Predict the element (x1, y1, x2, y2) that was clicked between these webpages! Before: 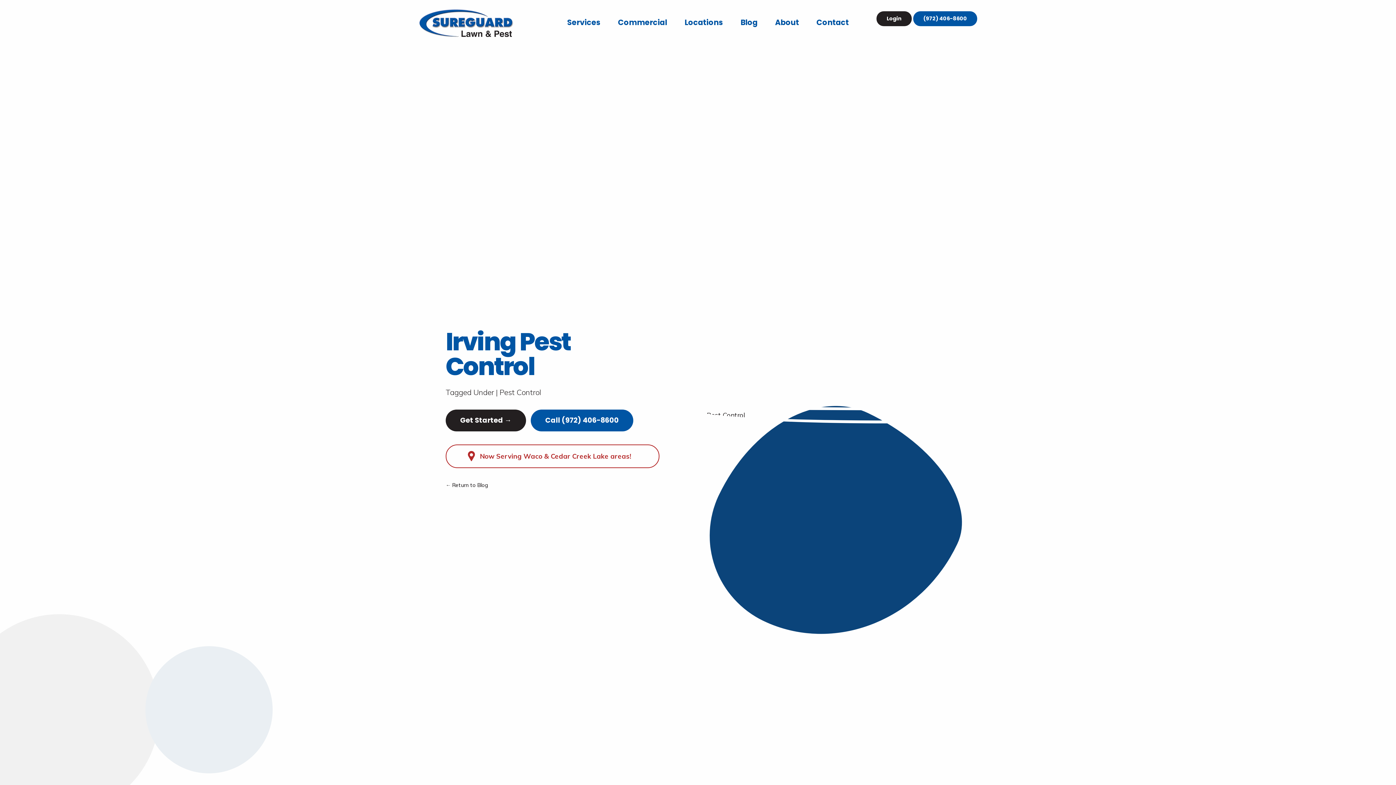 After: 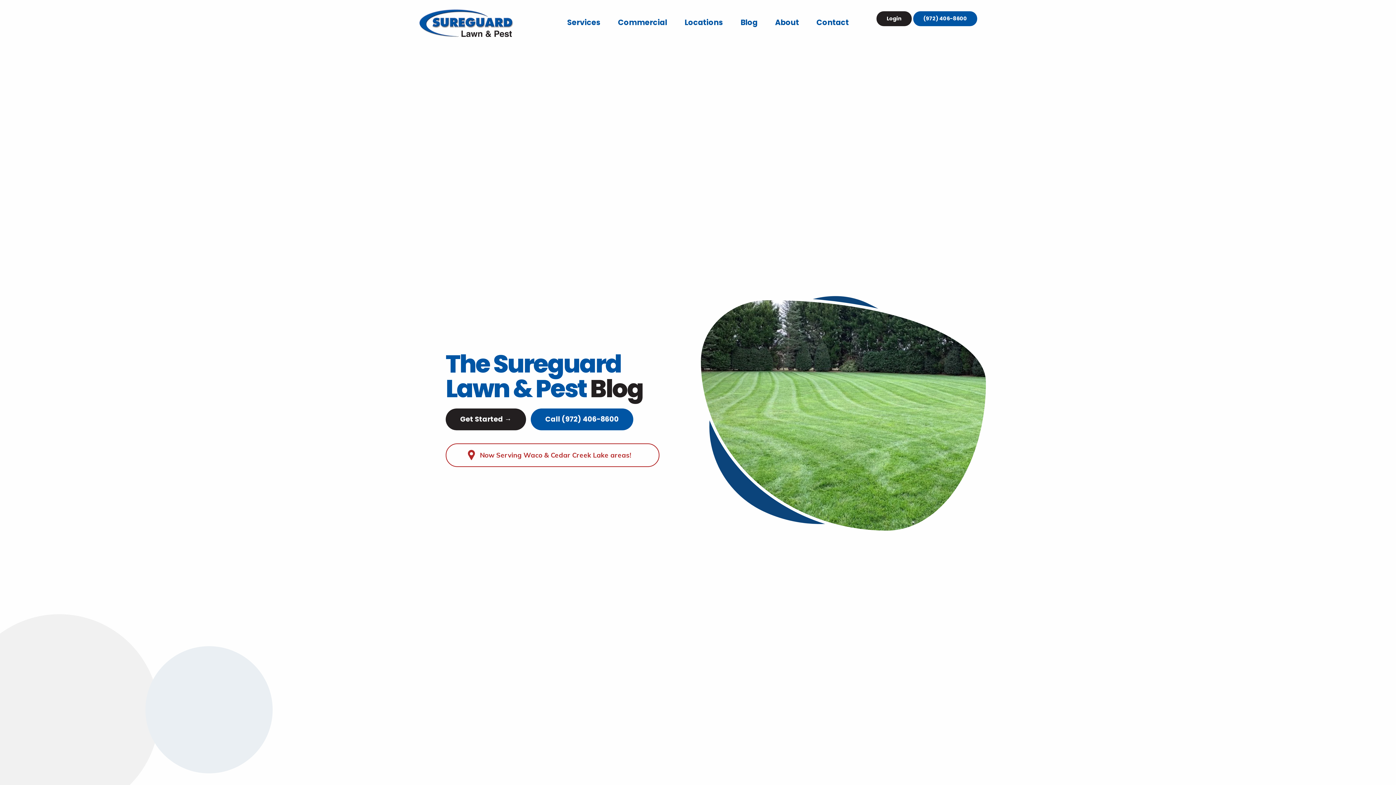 Action: label: Blog bbox: (732, 11, 766, 33)